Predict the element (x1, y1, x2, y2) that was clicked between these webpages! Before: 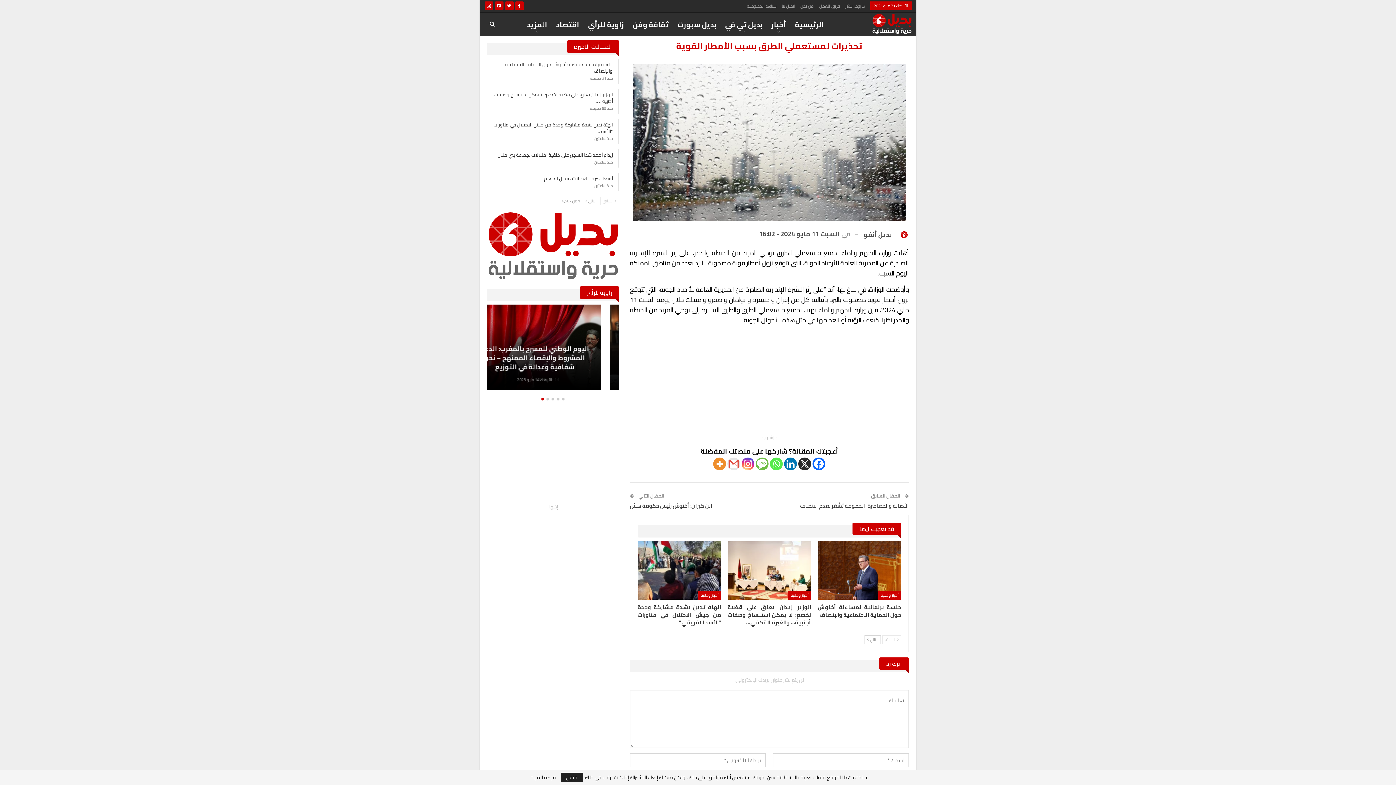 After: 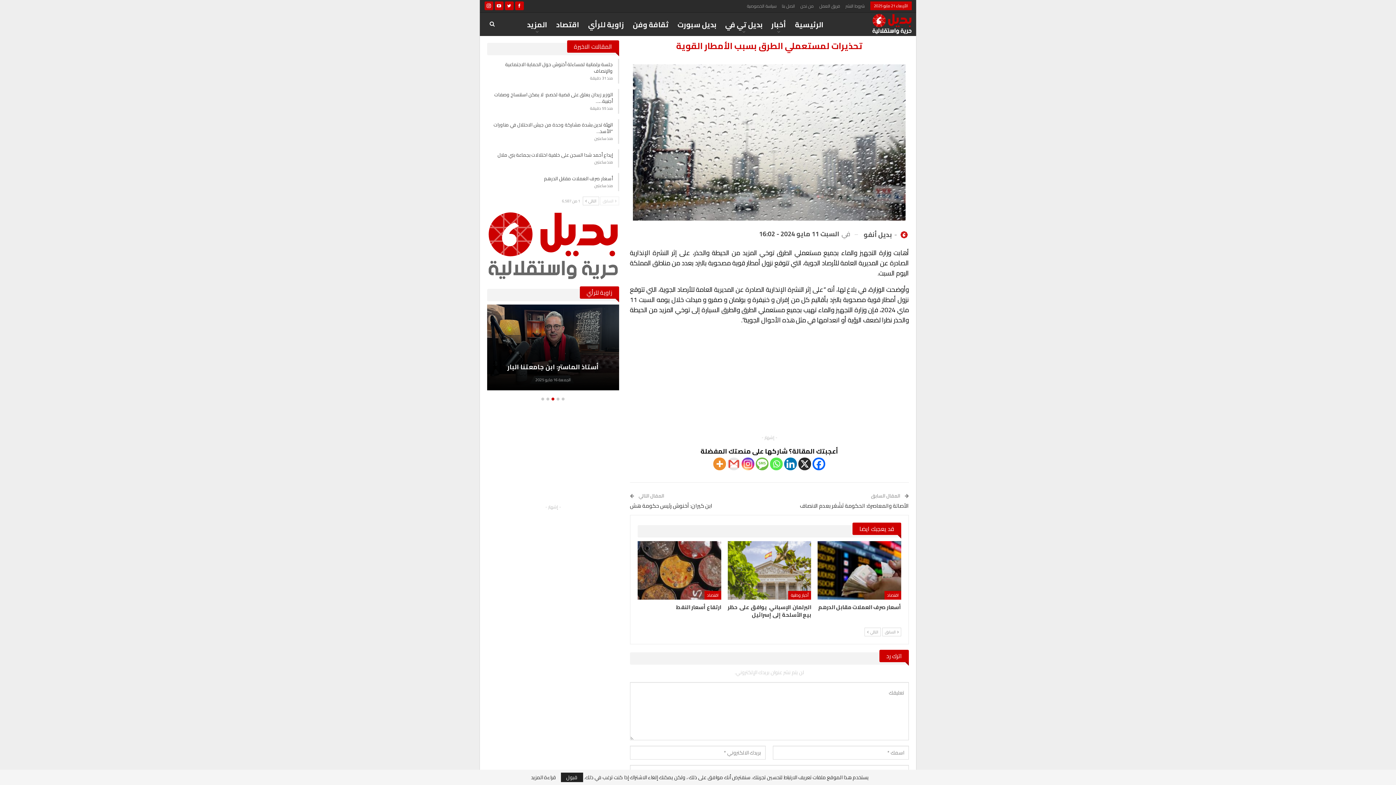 Action: label: التالي  bbox: (864, 635, 881, 644)